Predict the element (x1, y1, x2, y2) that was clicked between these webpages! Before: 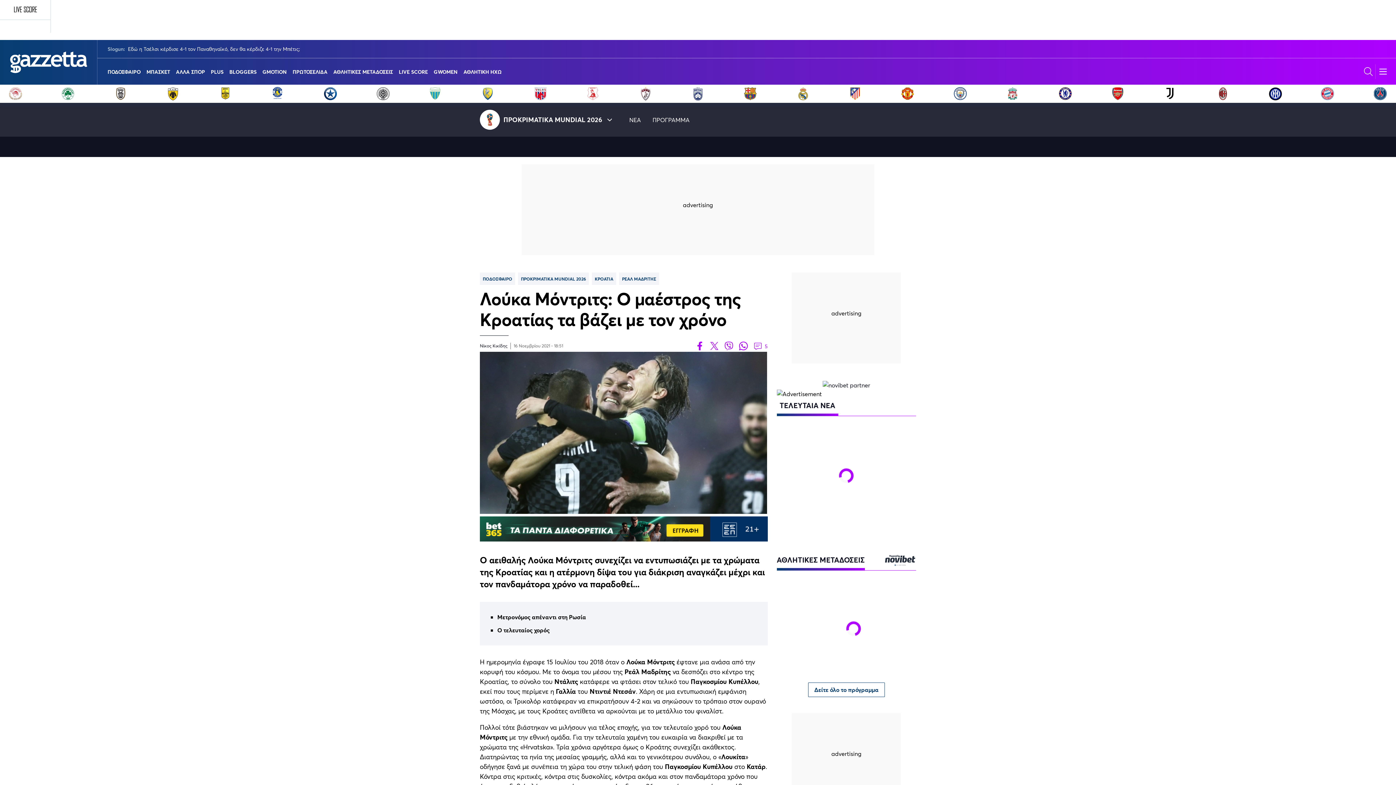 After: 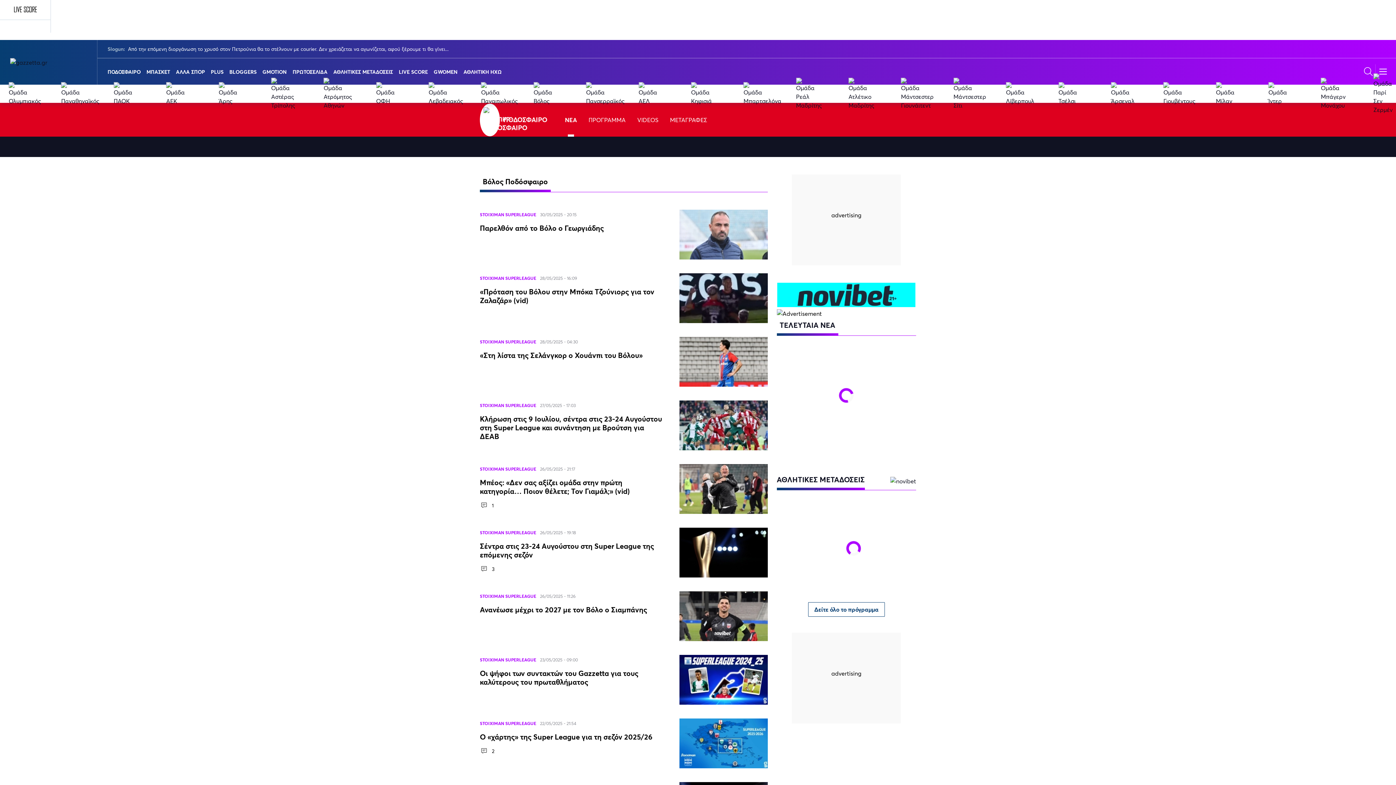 Action: bbox: (533, 86, 547, 100)